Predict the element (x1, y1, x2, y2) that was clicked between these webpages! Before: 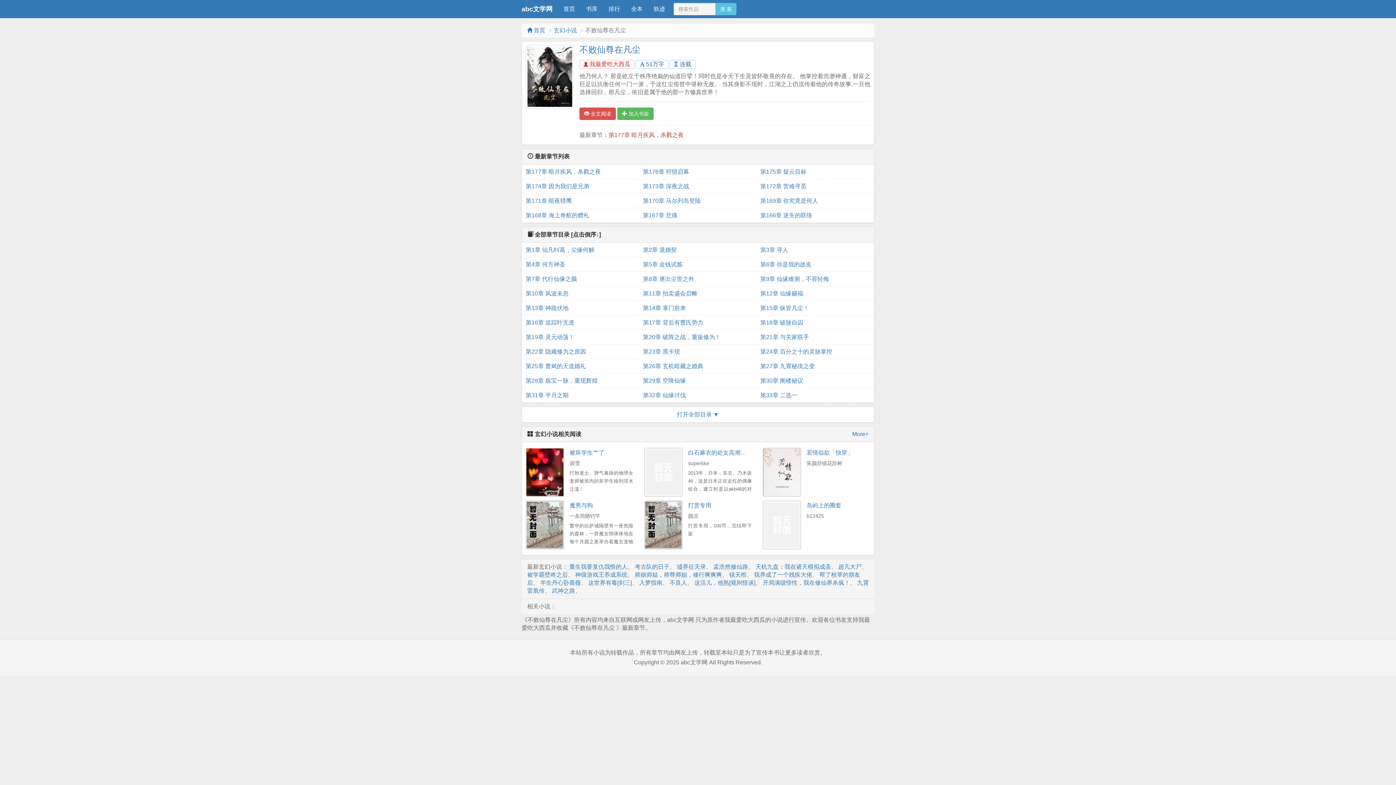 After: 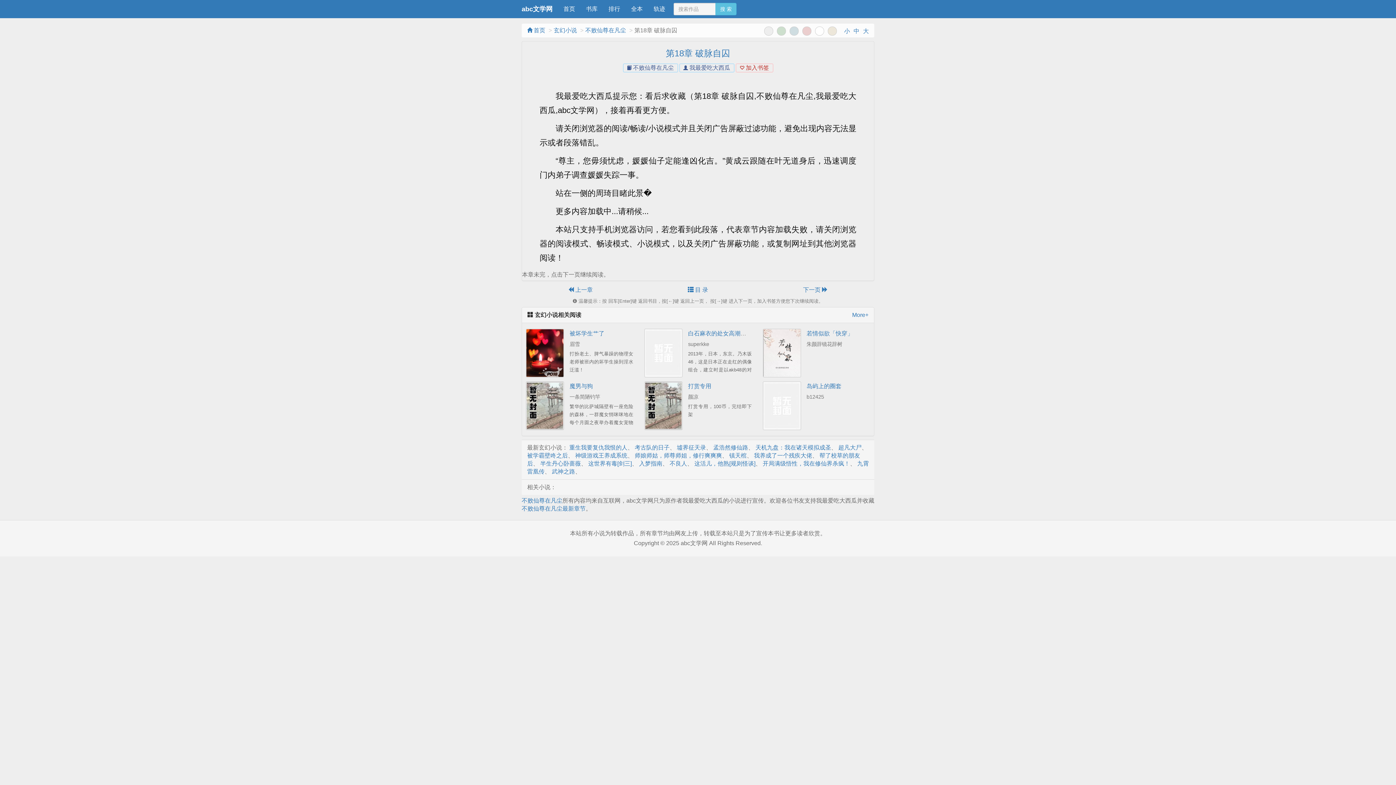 Action: bbox: (760, 315, 870, 330) label: 第18章 破脉自囚